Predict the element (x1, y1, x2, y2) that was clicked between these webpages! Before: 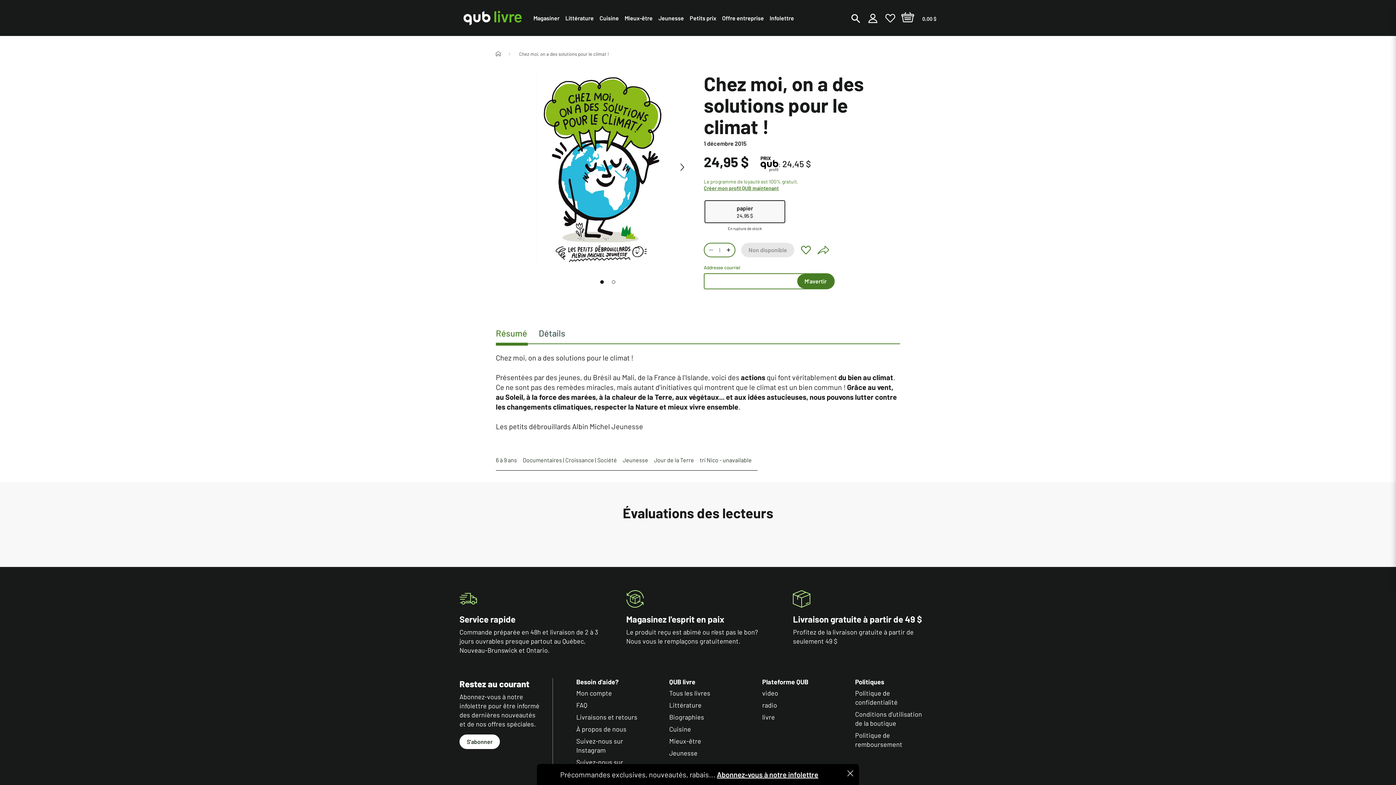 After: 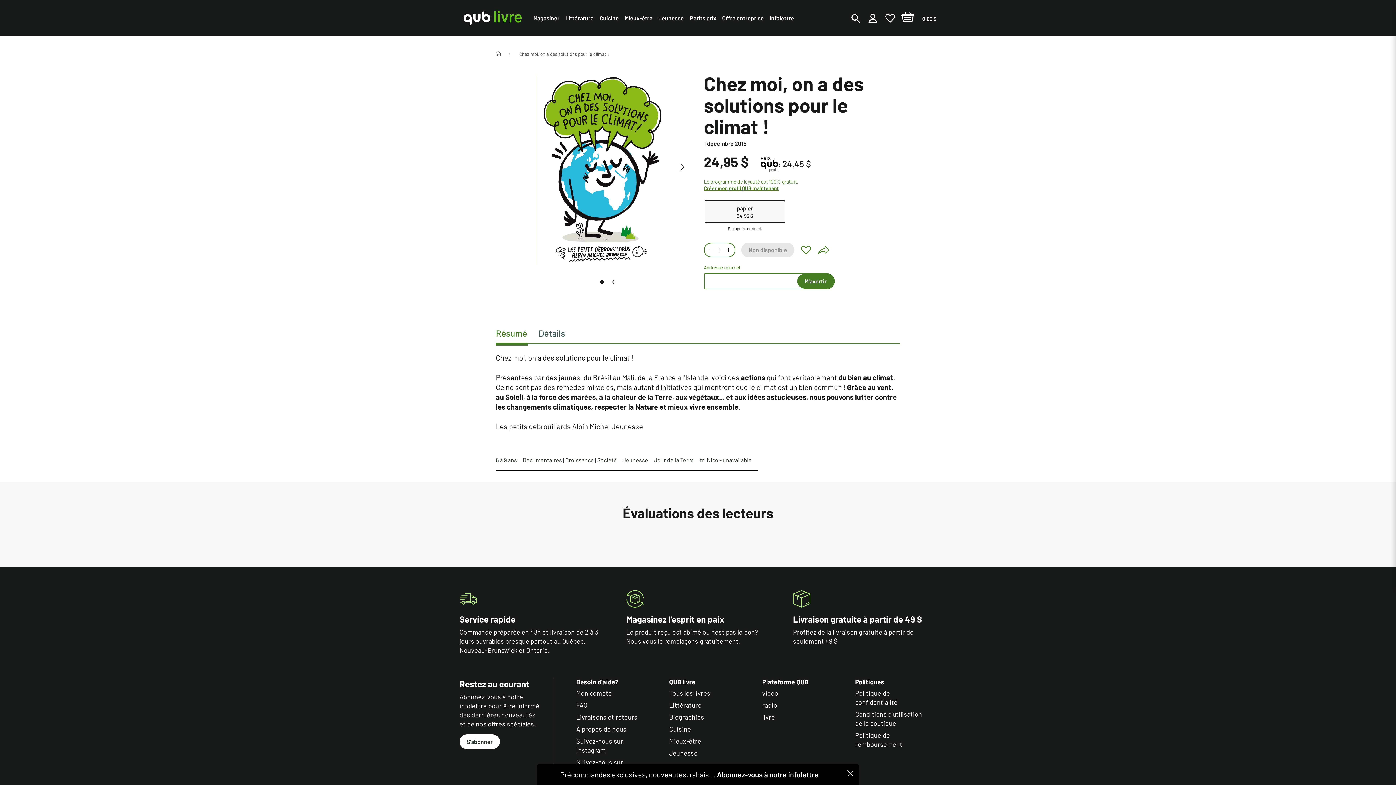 Action: bbox: (576, 737, 646, 755) label: Suivez-nous sur Instagram